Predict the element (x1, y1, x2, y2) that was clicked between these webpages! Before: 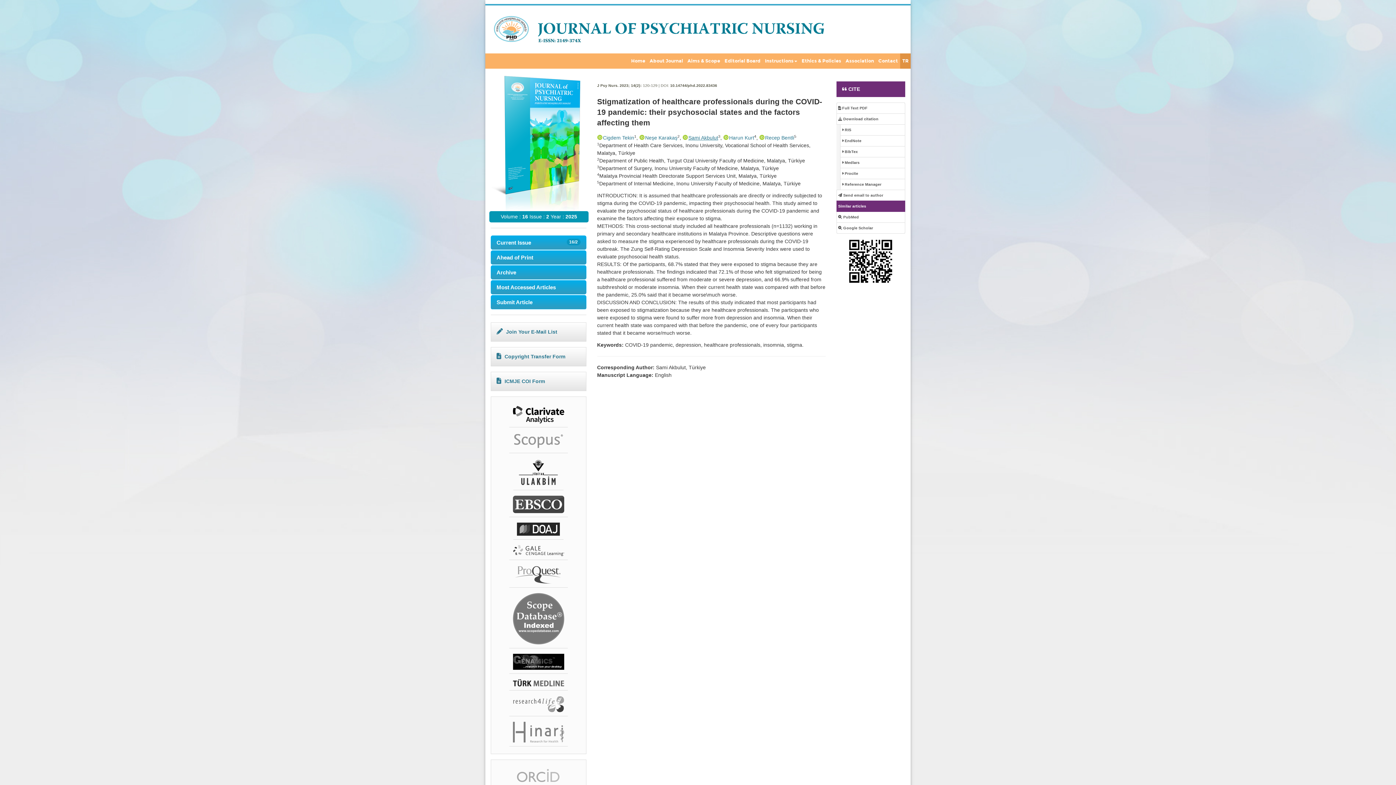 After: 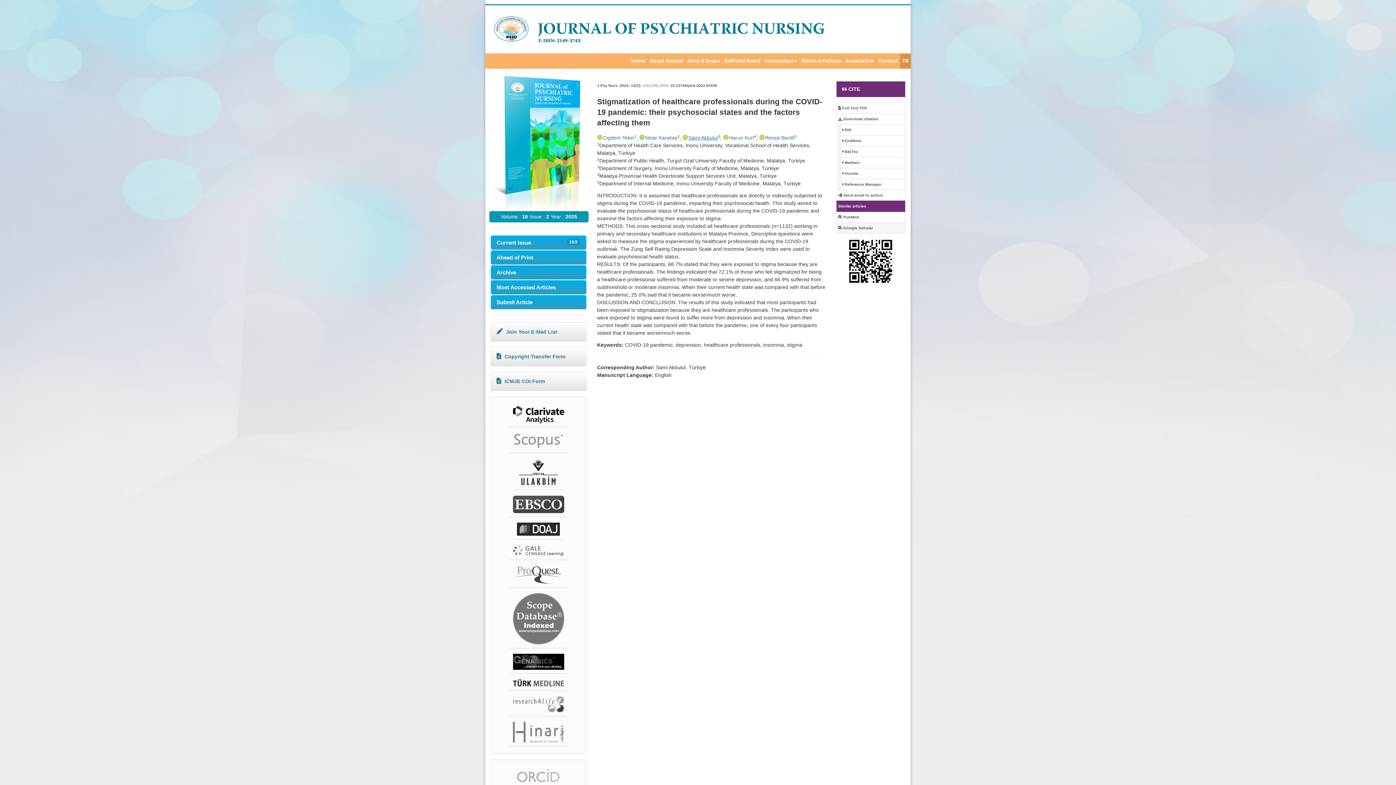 Action: label:  Google Scholar bbox: (836, 222, 905, 233)